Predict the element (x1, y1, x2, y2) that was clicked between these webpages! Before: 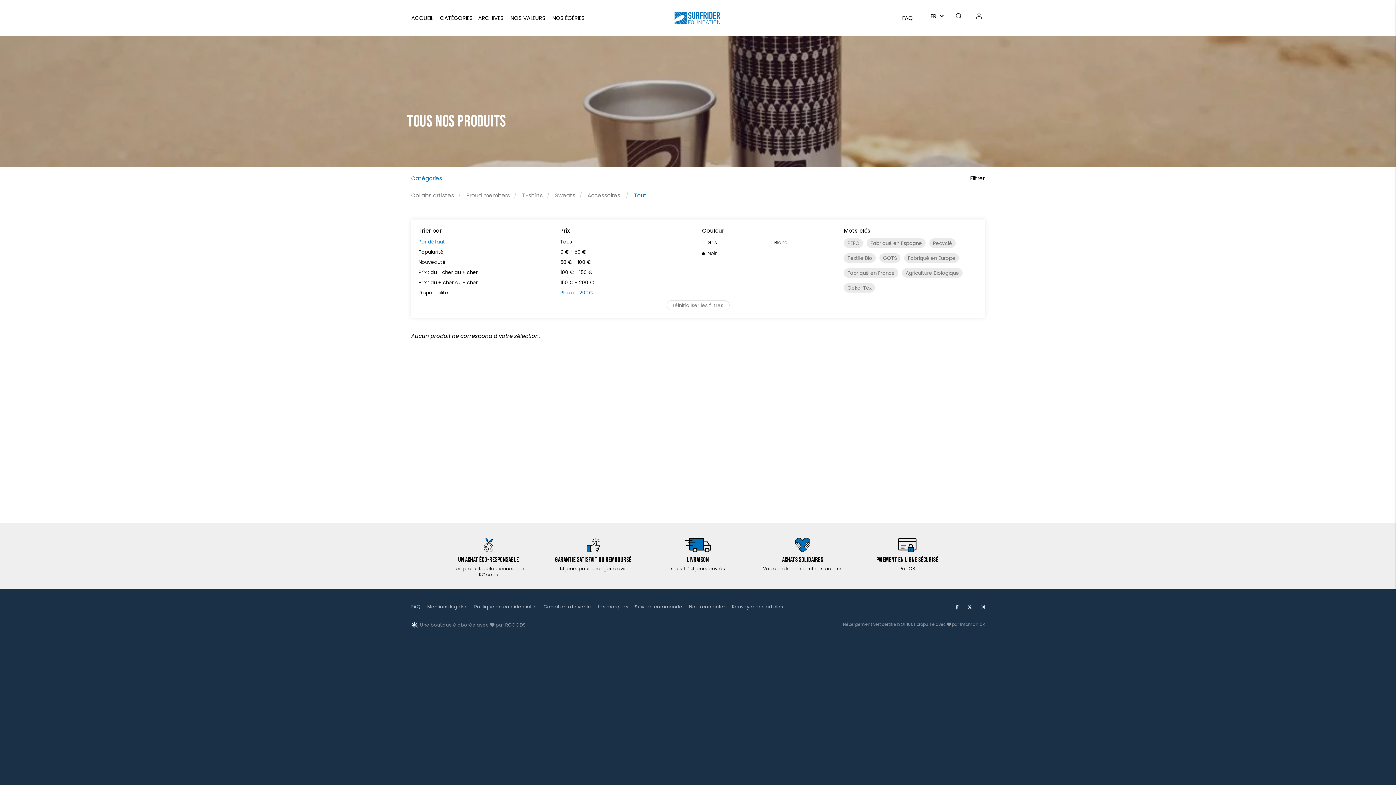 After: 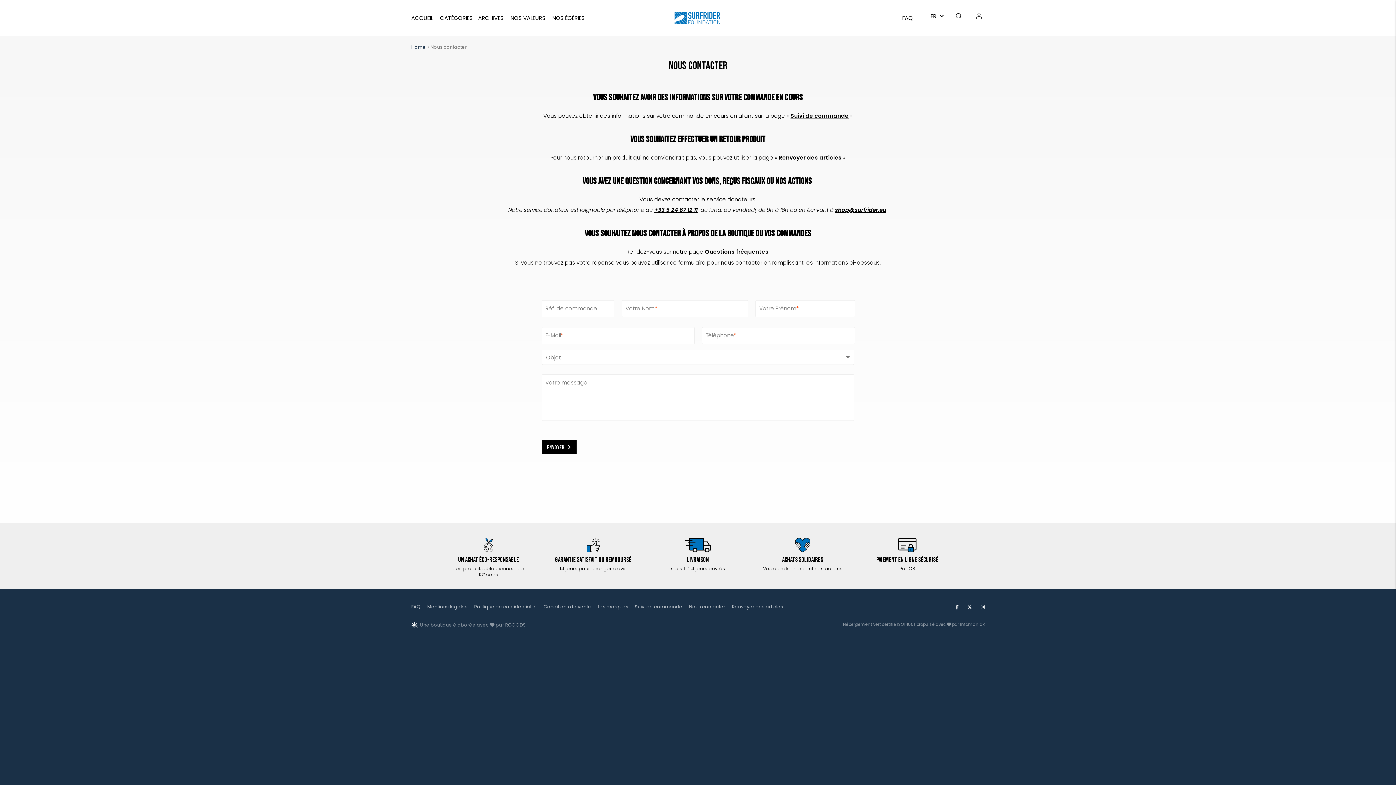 Action: label: Nous contacter bbox: (689, 604, 725, 610)